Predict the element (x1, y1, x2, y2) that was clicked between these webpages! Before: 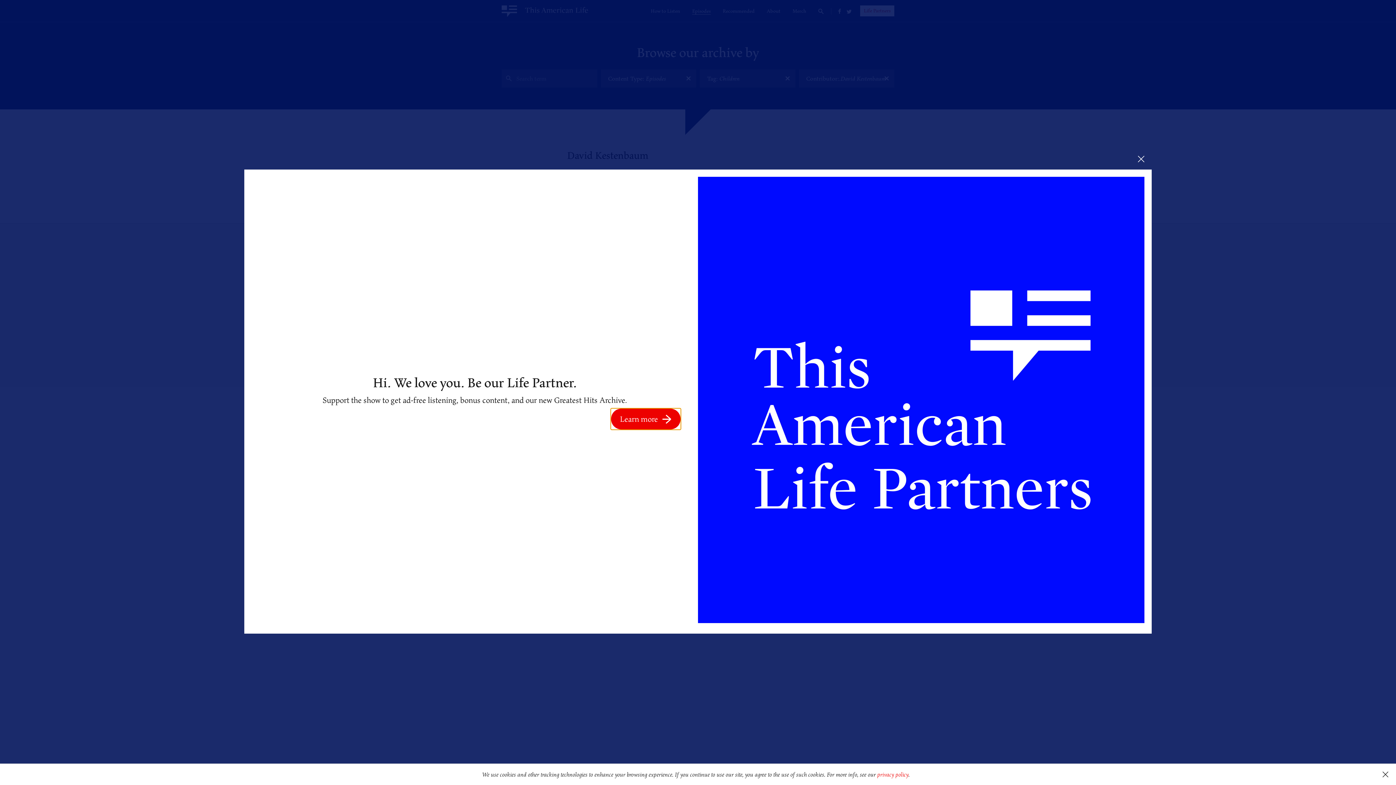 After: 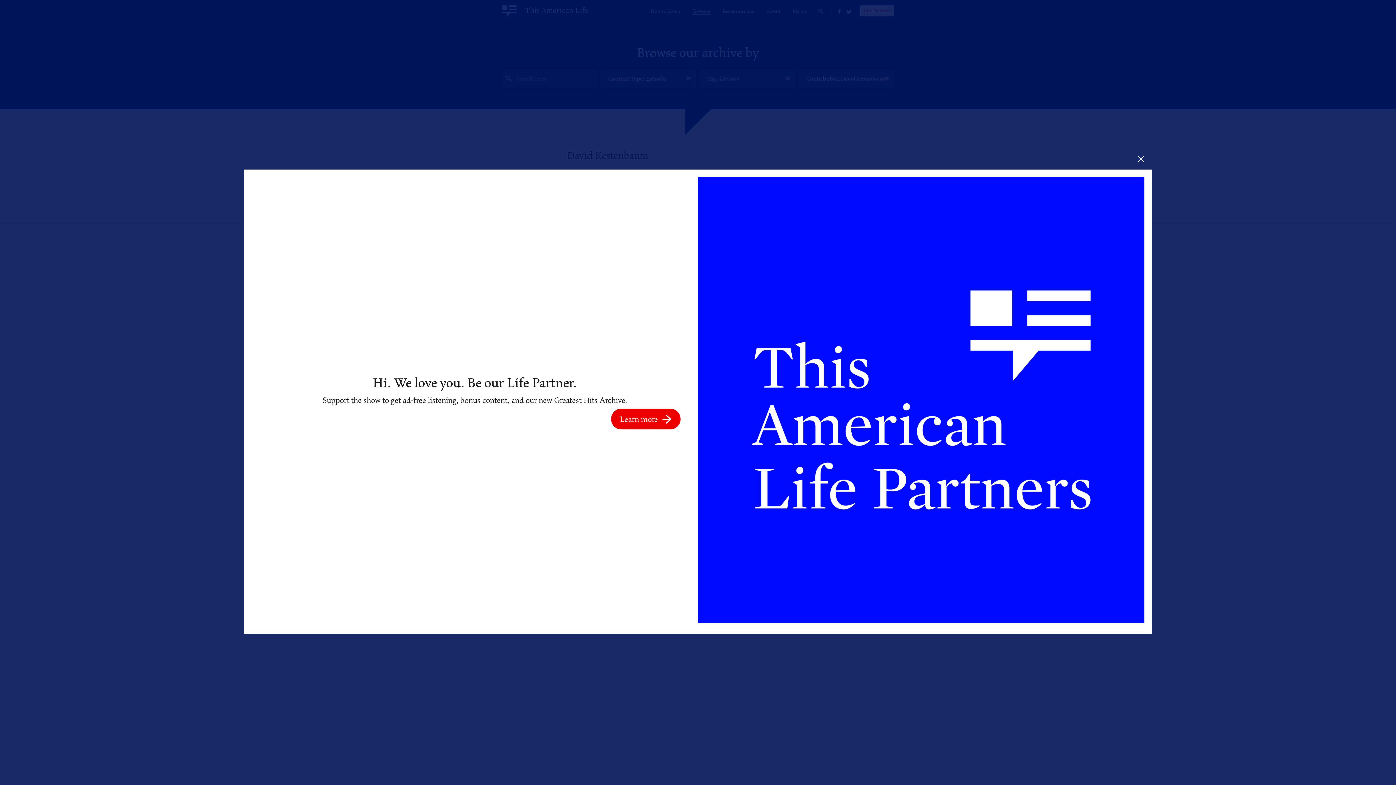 Action: bbox: (1375, 764, 1396, 785) label: dismiss cookie message